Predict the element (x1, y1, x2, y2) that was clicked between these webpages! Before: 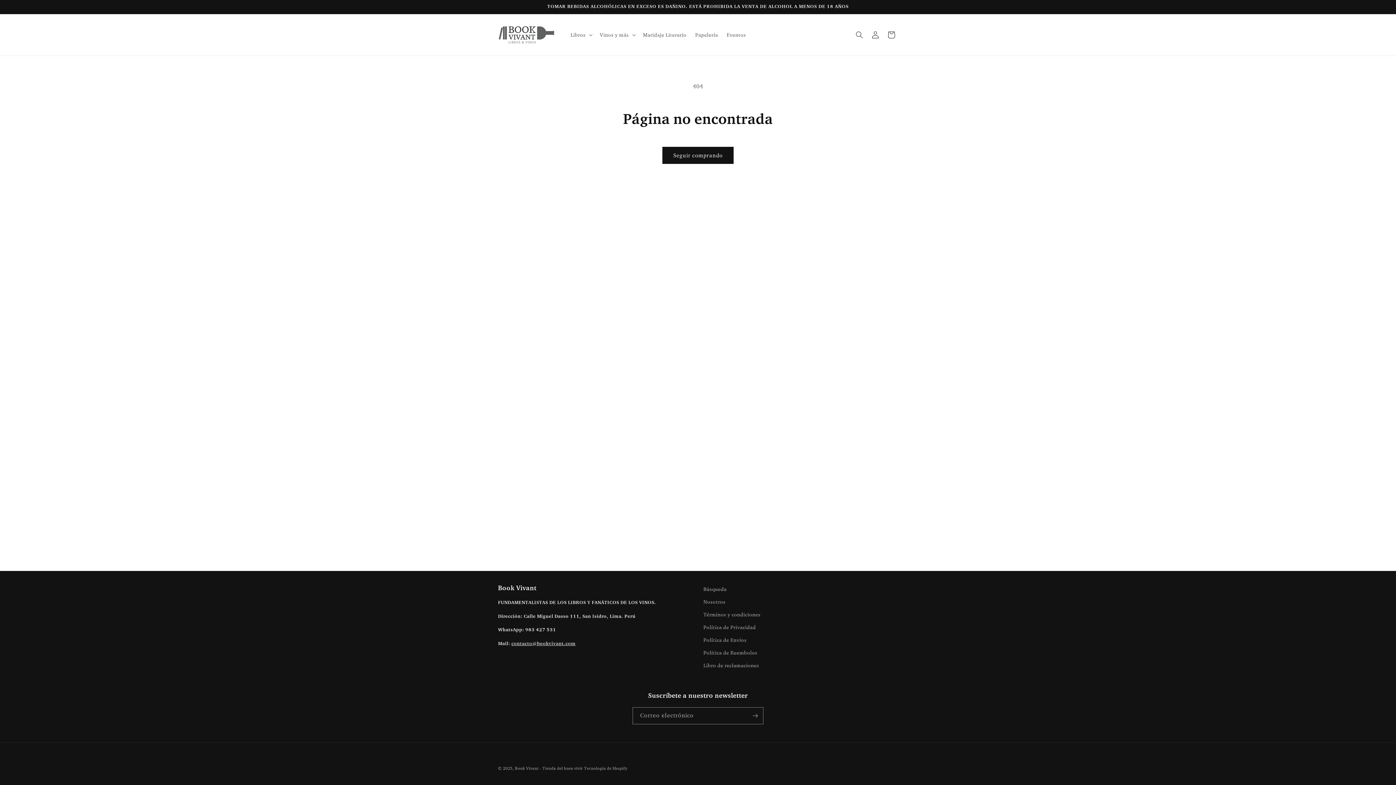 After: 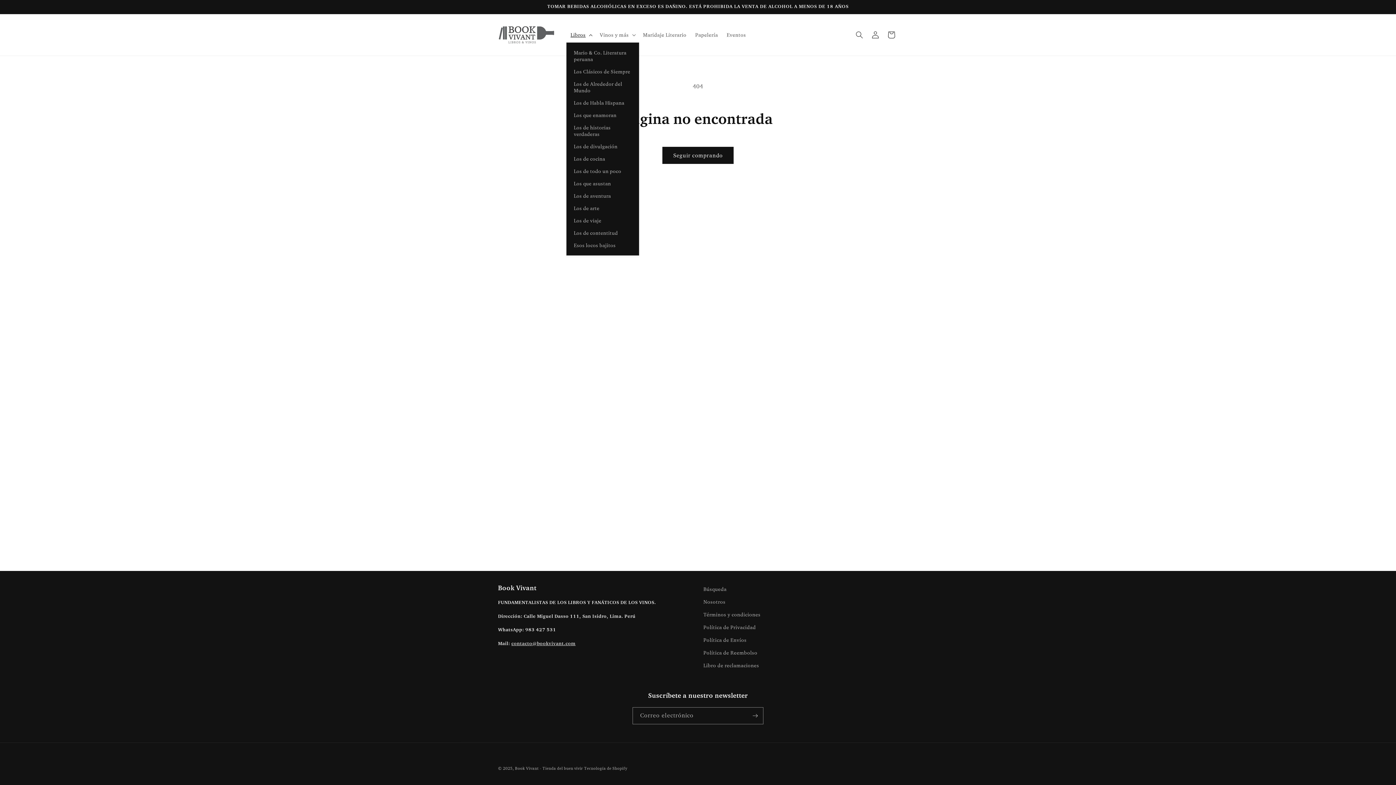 Action: label: Libros bbox: (566, 27, 595, 42)